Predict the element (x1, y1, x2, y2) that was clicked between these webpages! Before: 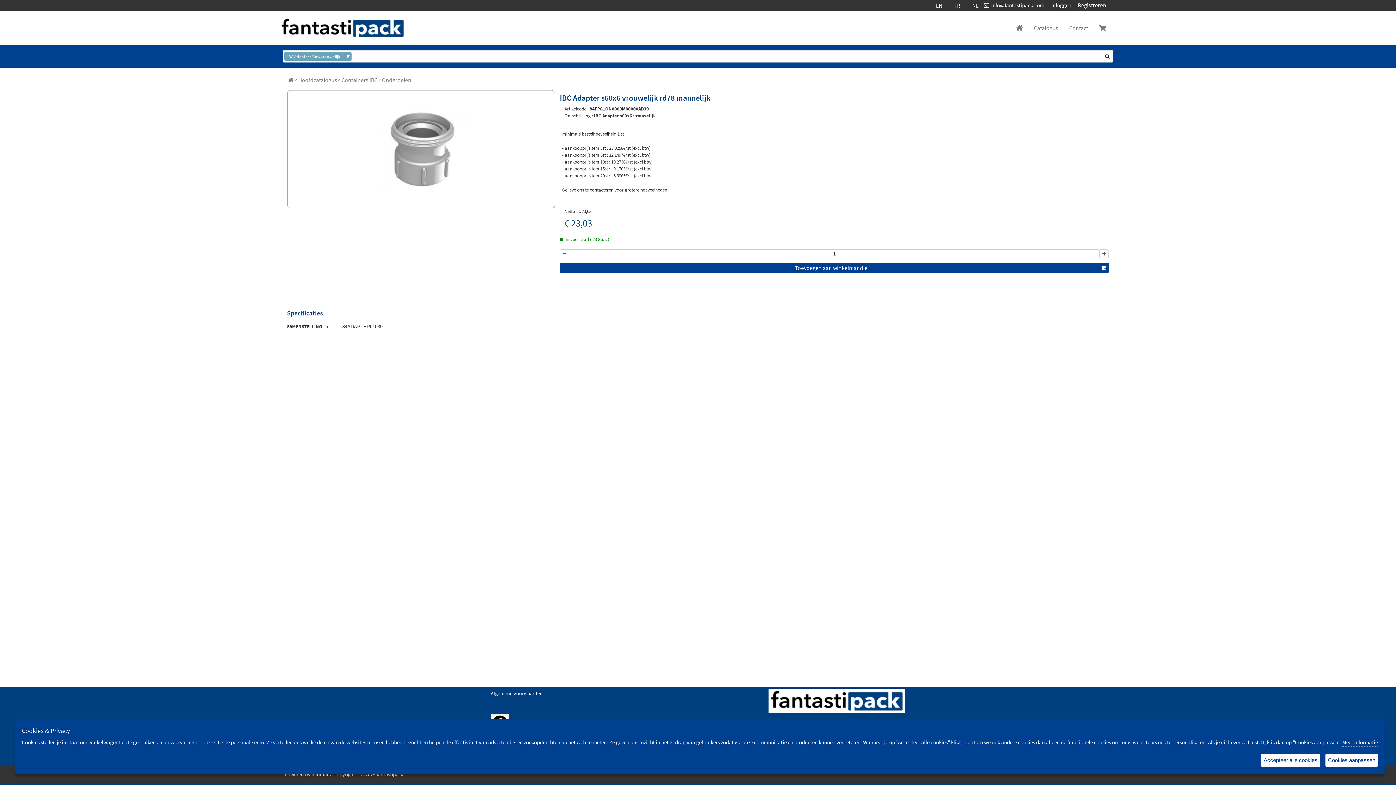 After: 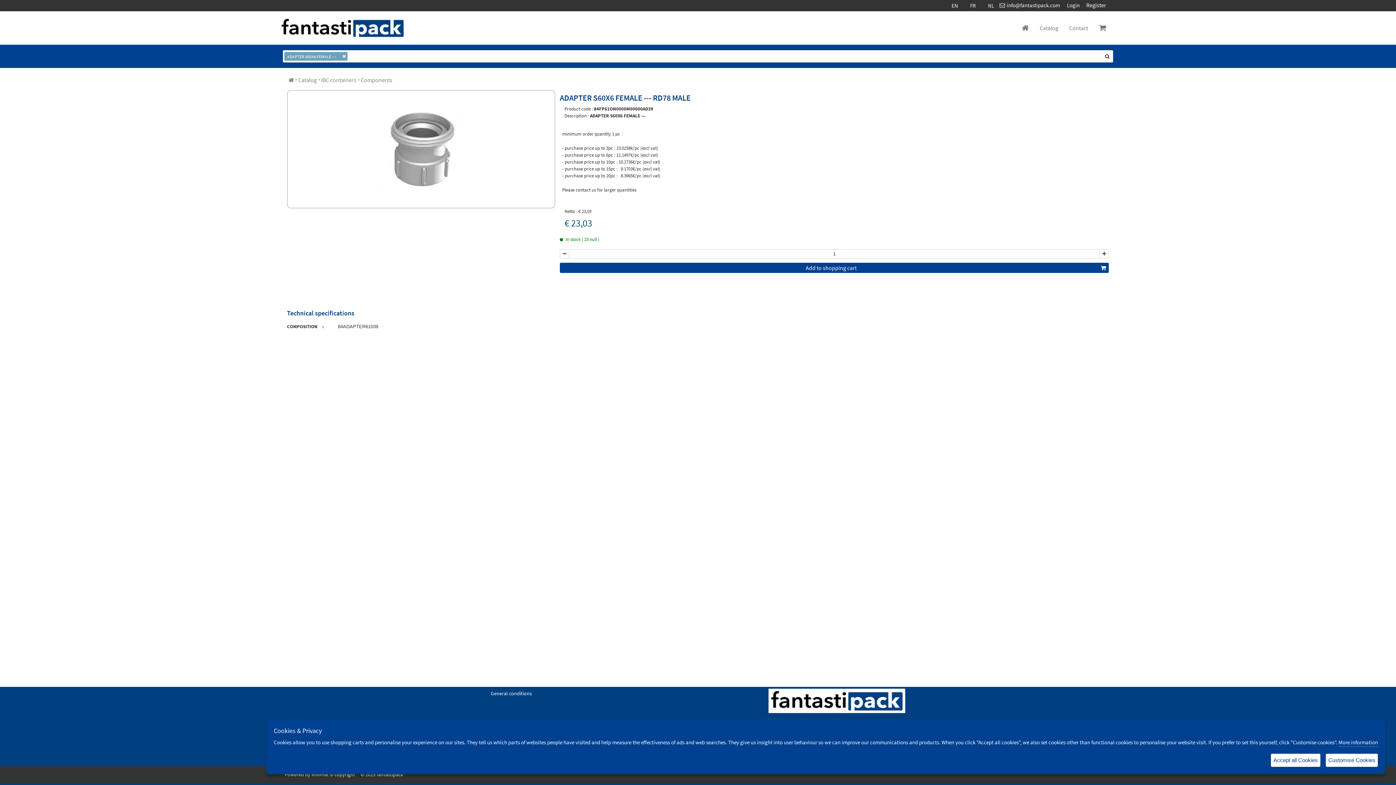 Action: bbox: (930, 0, 948, 9) label: EN